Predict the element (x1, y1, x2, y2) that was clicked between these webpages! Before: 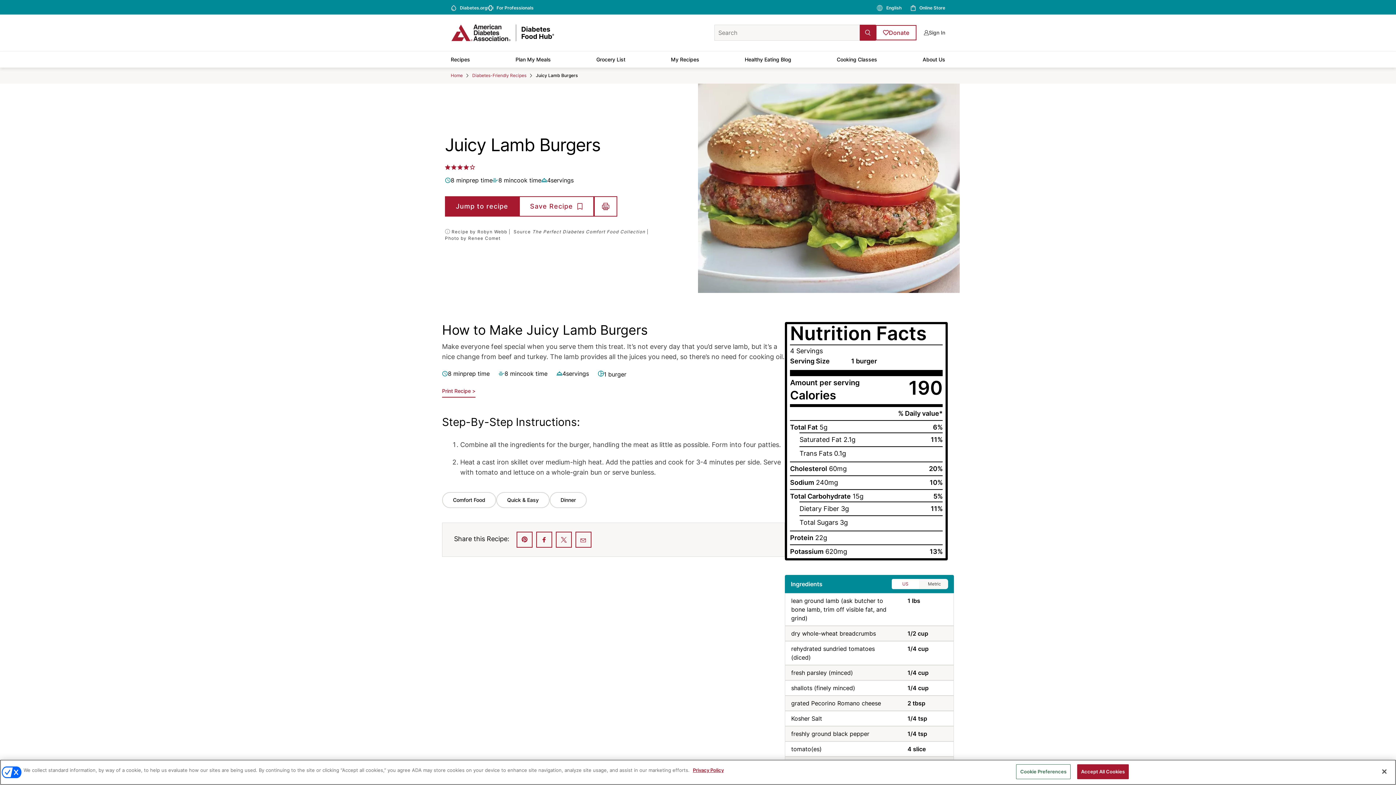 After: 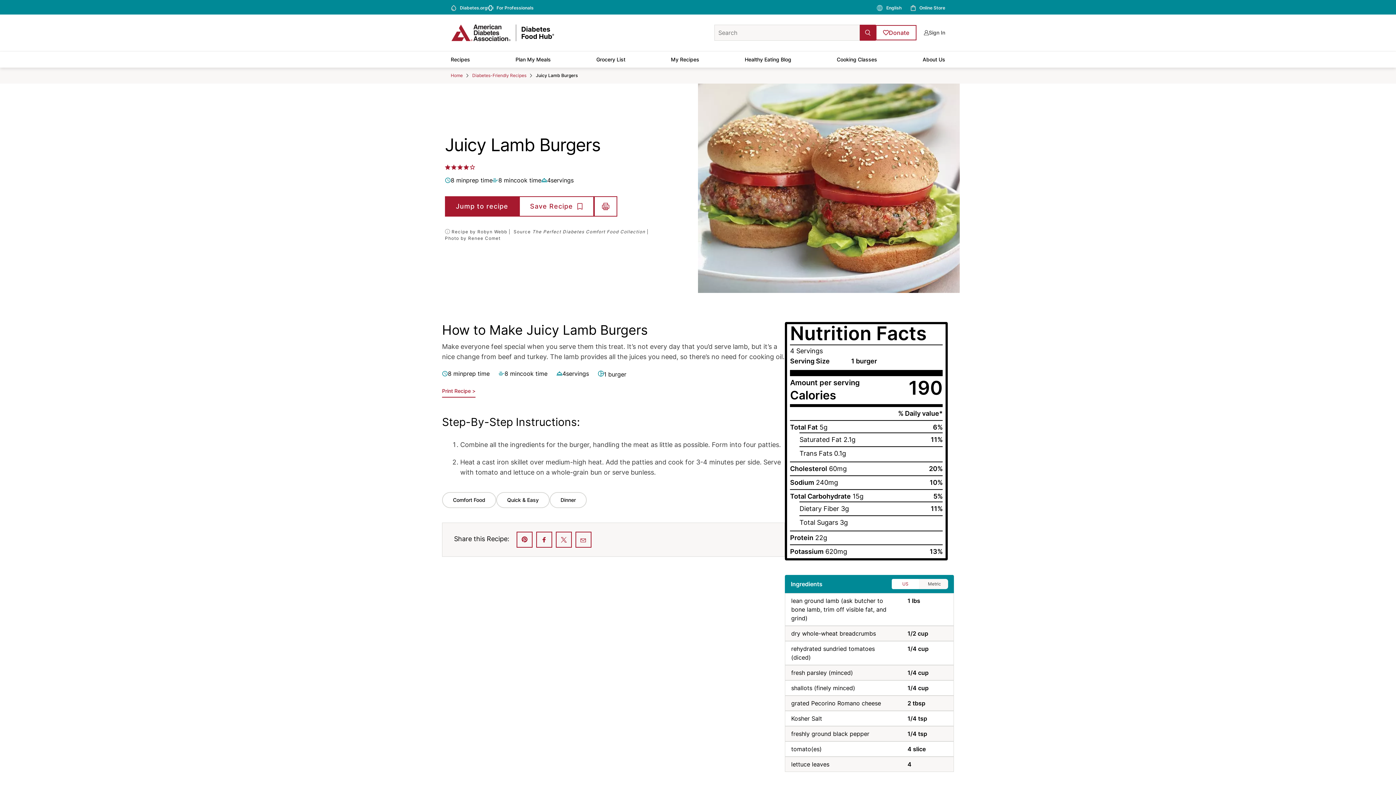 Action: label: Accept All Cookies bbox: (1077, 764, 1129, 779)